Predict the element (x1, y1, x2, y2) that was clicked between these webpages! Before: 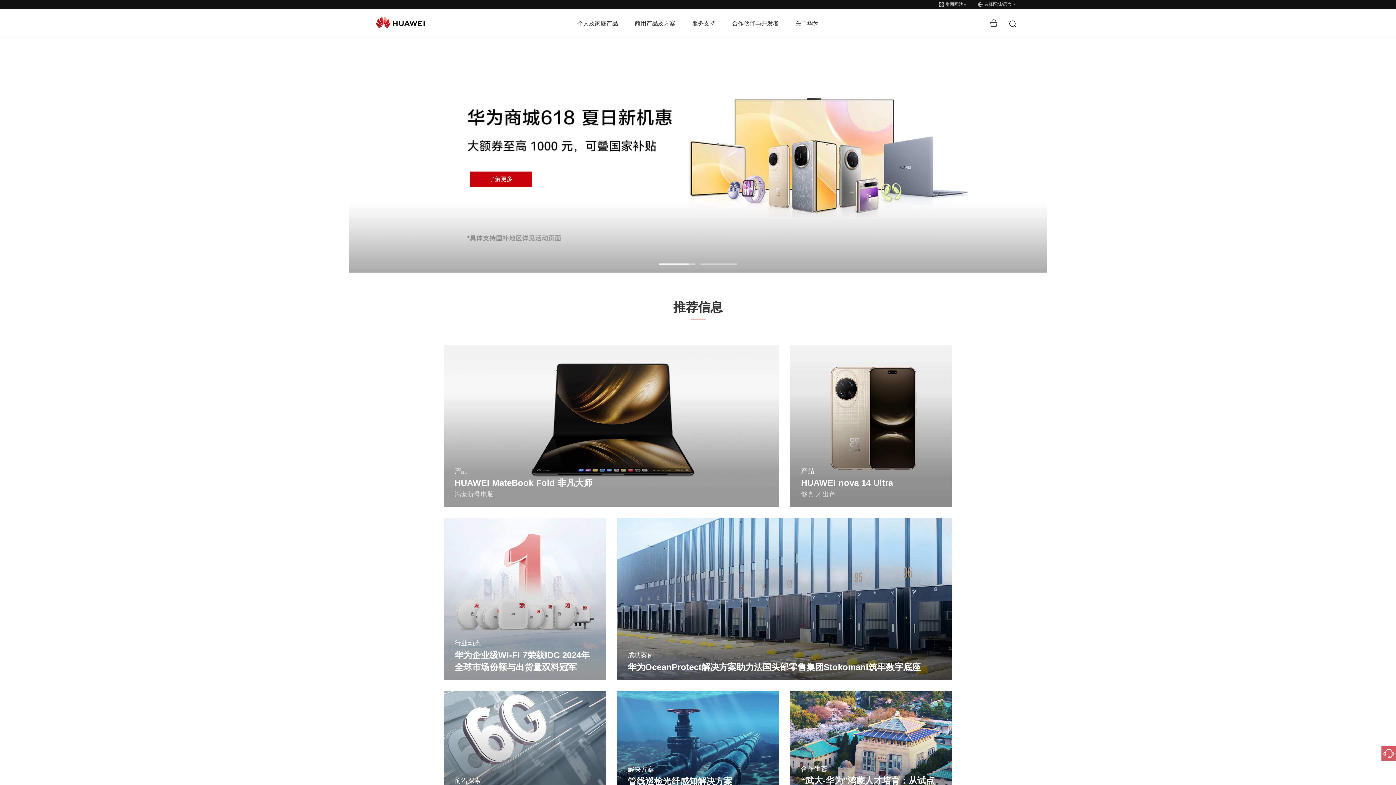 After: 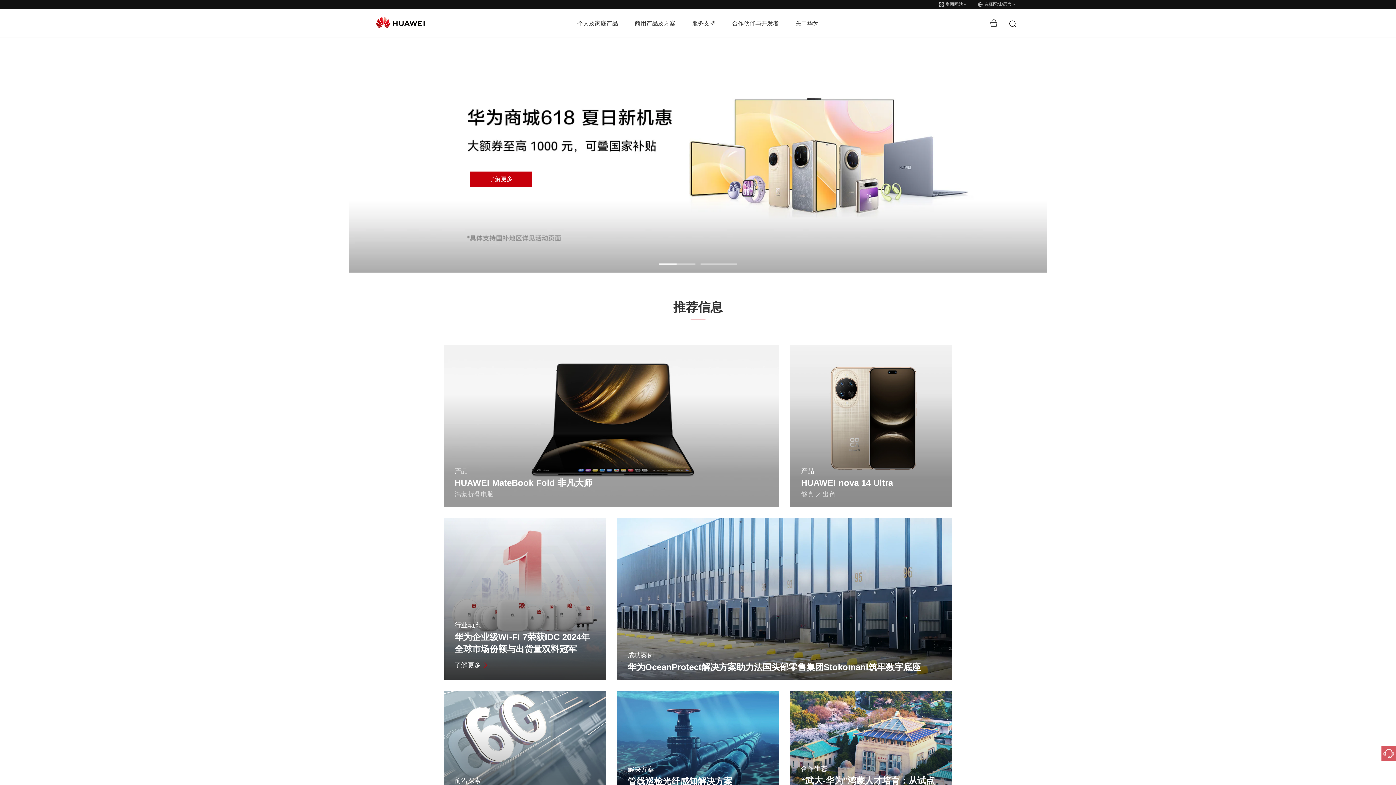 Action: bbox: (443, 518, 606, 680) label: 行业动态
华为企业级Wi-Fi 7荣获IDC 2024年全球市场份额与出货量双料冠军
了解更多